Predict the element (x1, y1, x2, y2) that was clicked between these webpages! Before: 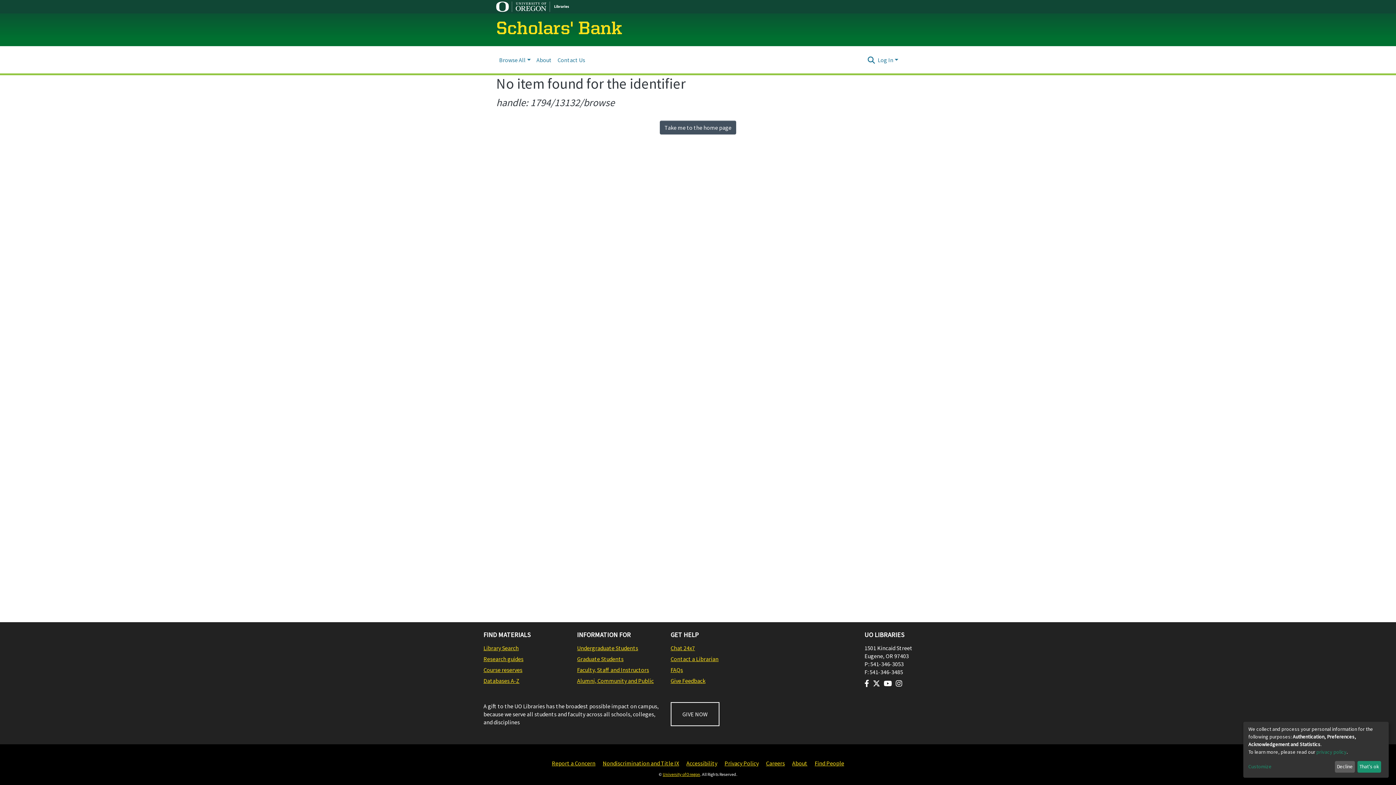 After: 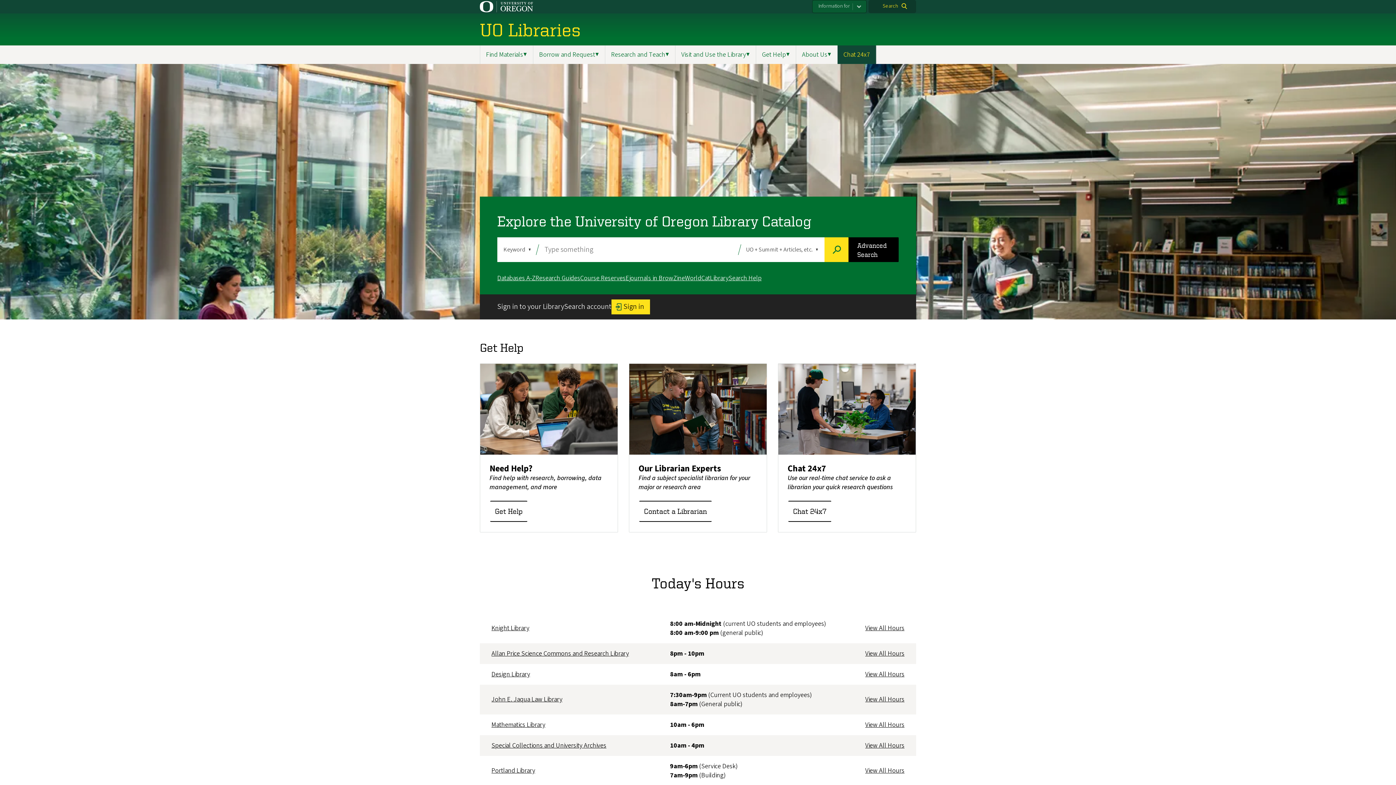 Action: label: Alumni, Community and Public bbox: (577, 677, 663, 685)